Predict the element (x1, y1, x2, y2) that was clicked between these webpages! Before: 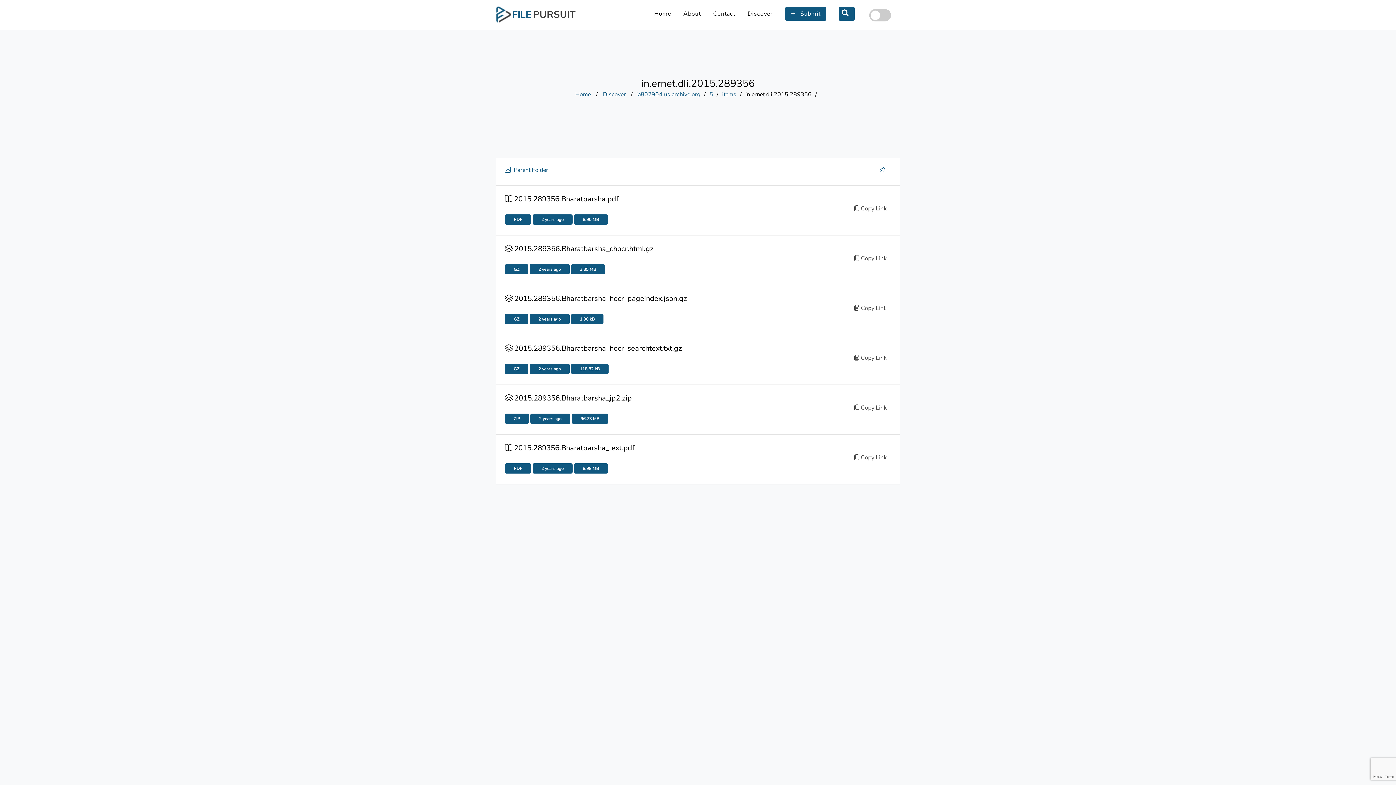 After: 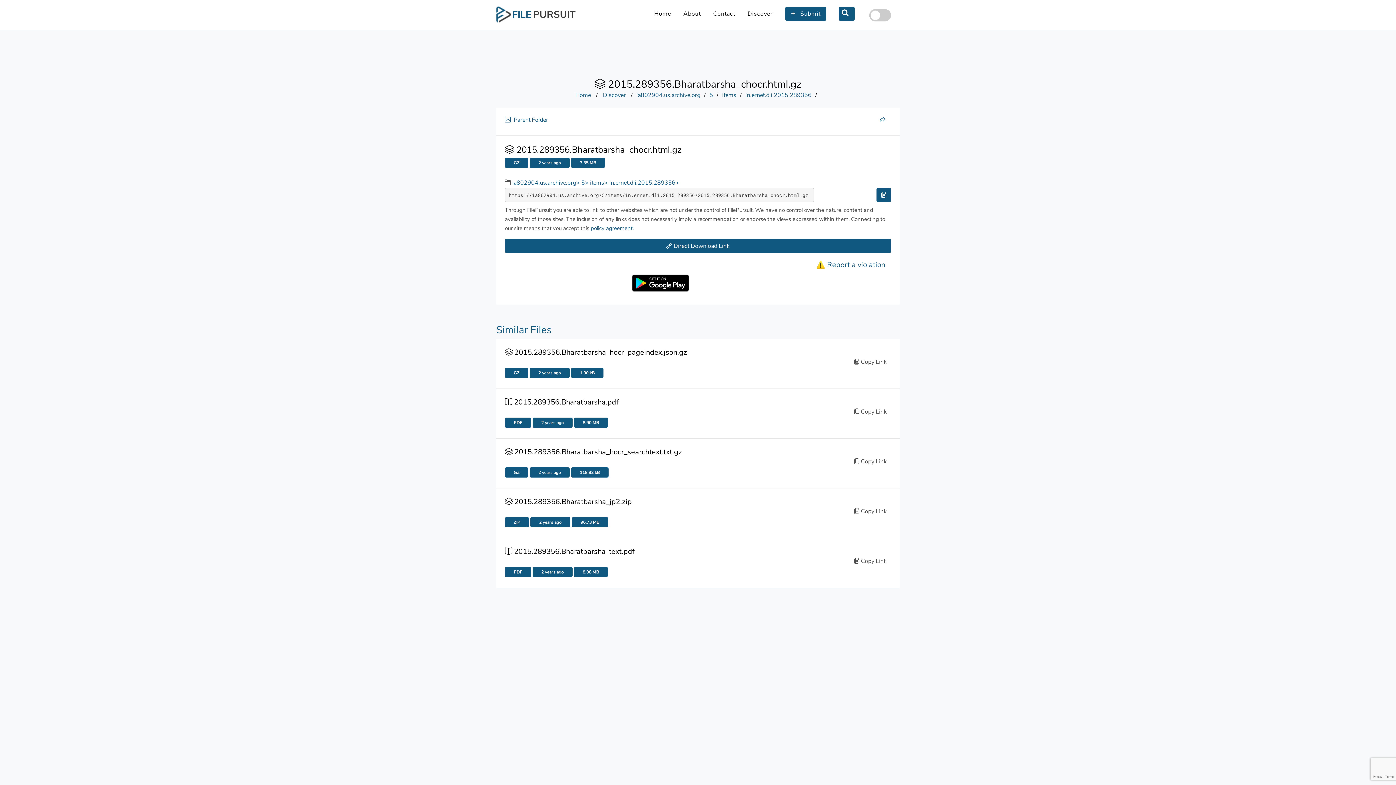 Action: label:  2015.289356.Bharatbarsha_chocr.html.gz bbox: (505, 244, 653, 256)